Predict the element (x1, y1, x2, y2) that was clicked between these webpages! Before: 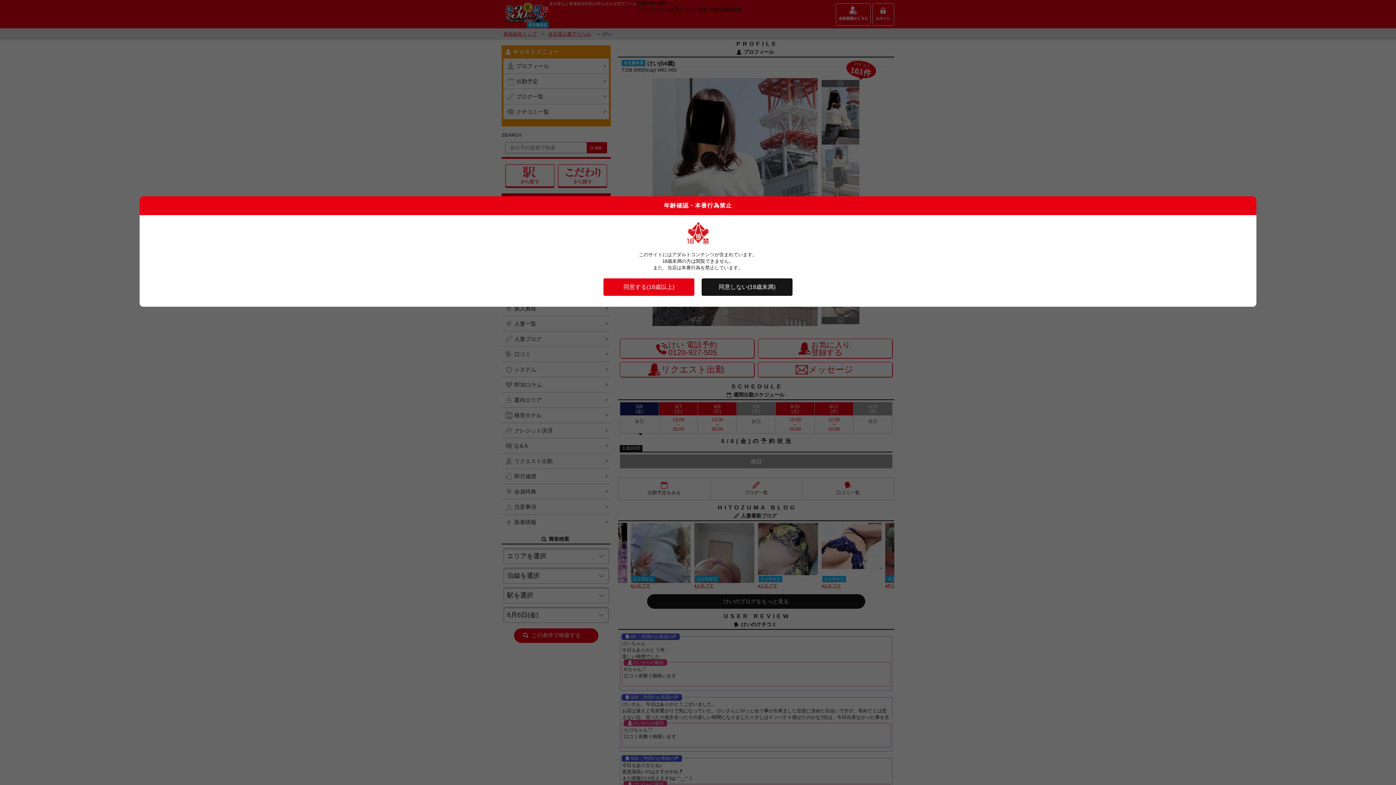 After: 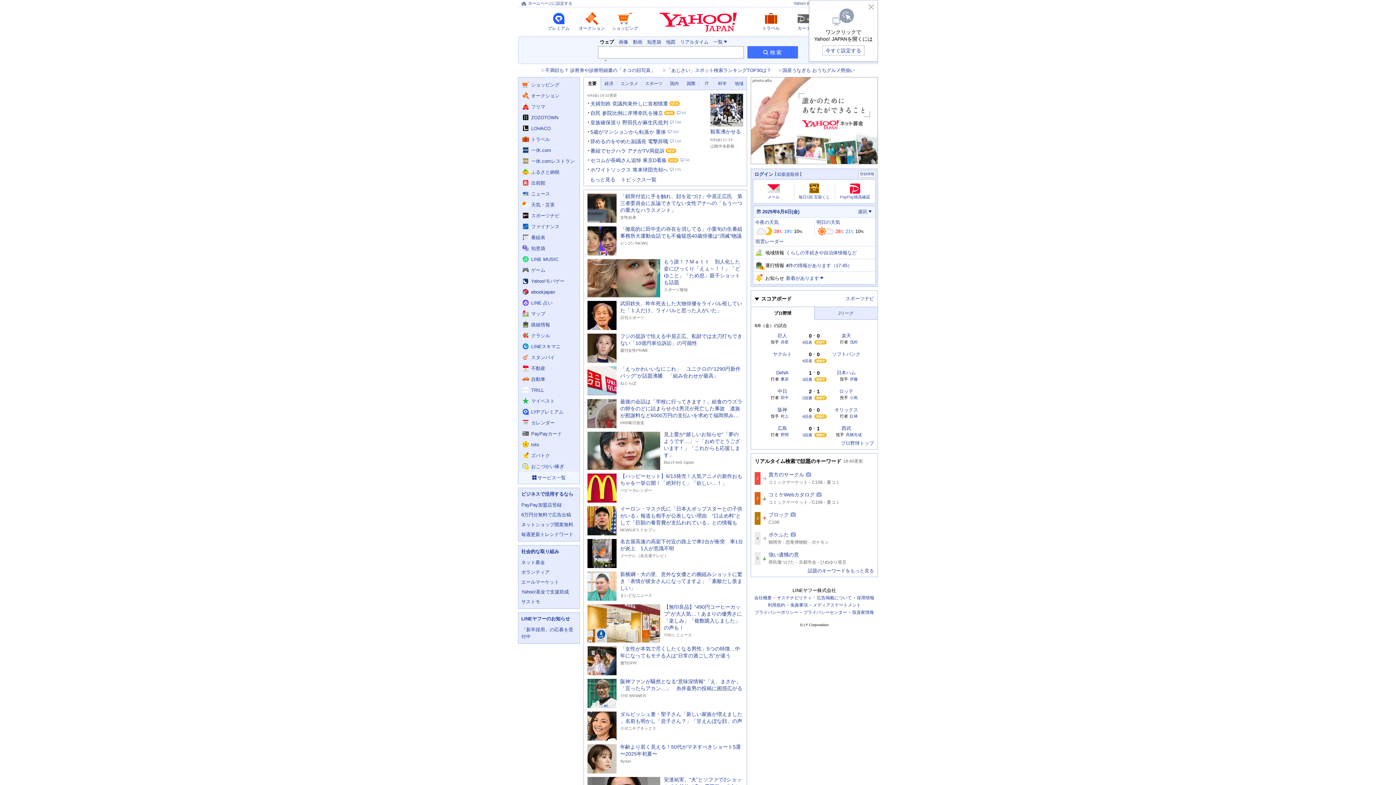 Action: label: 同意しない(18歳未満) bbox: (701, 278, 792, 296)